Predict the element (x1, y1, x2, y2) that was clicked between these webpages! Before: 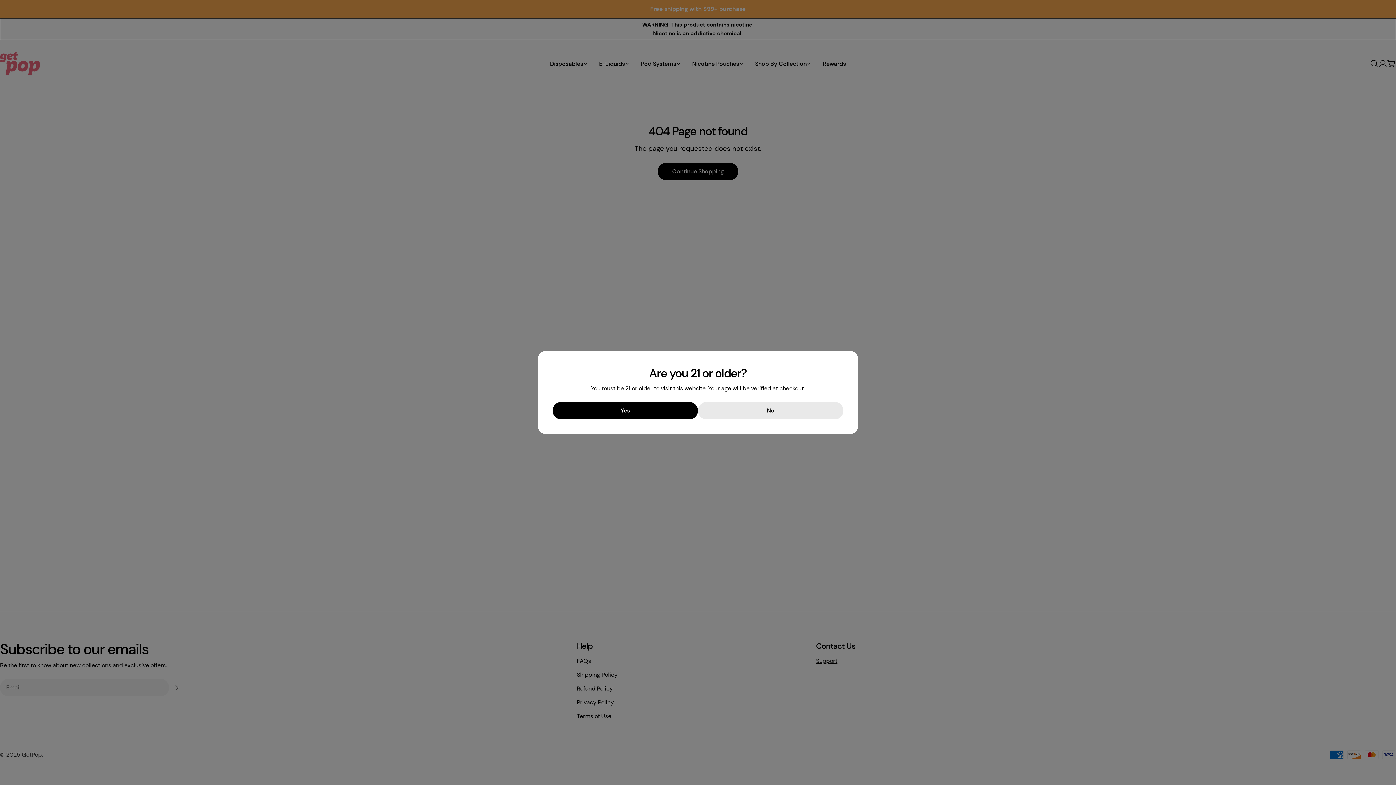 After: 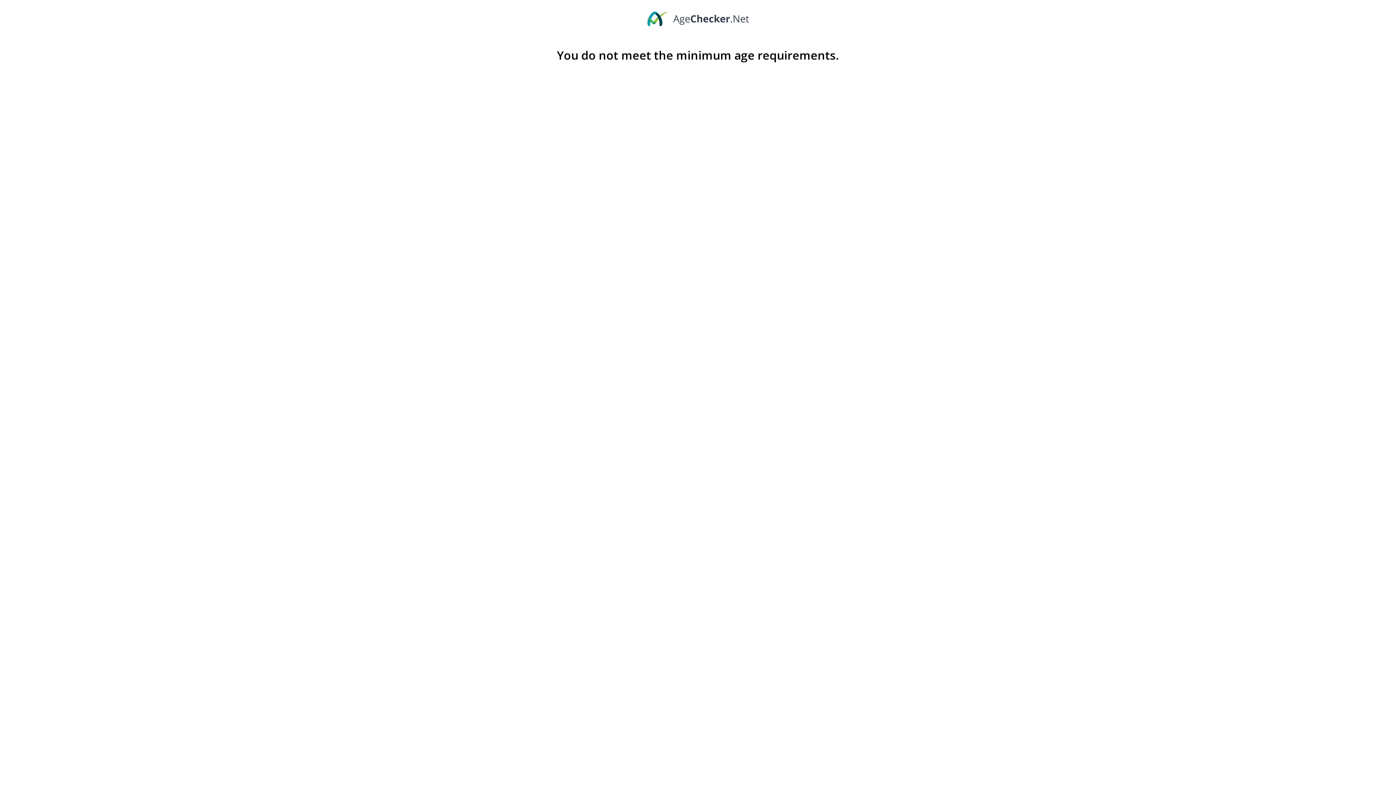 Action: label: No bbox: (698, 402, 843, 419)